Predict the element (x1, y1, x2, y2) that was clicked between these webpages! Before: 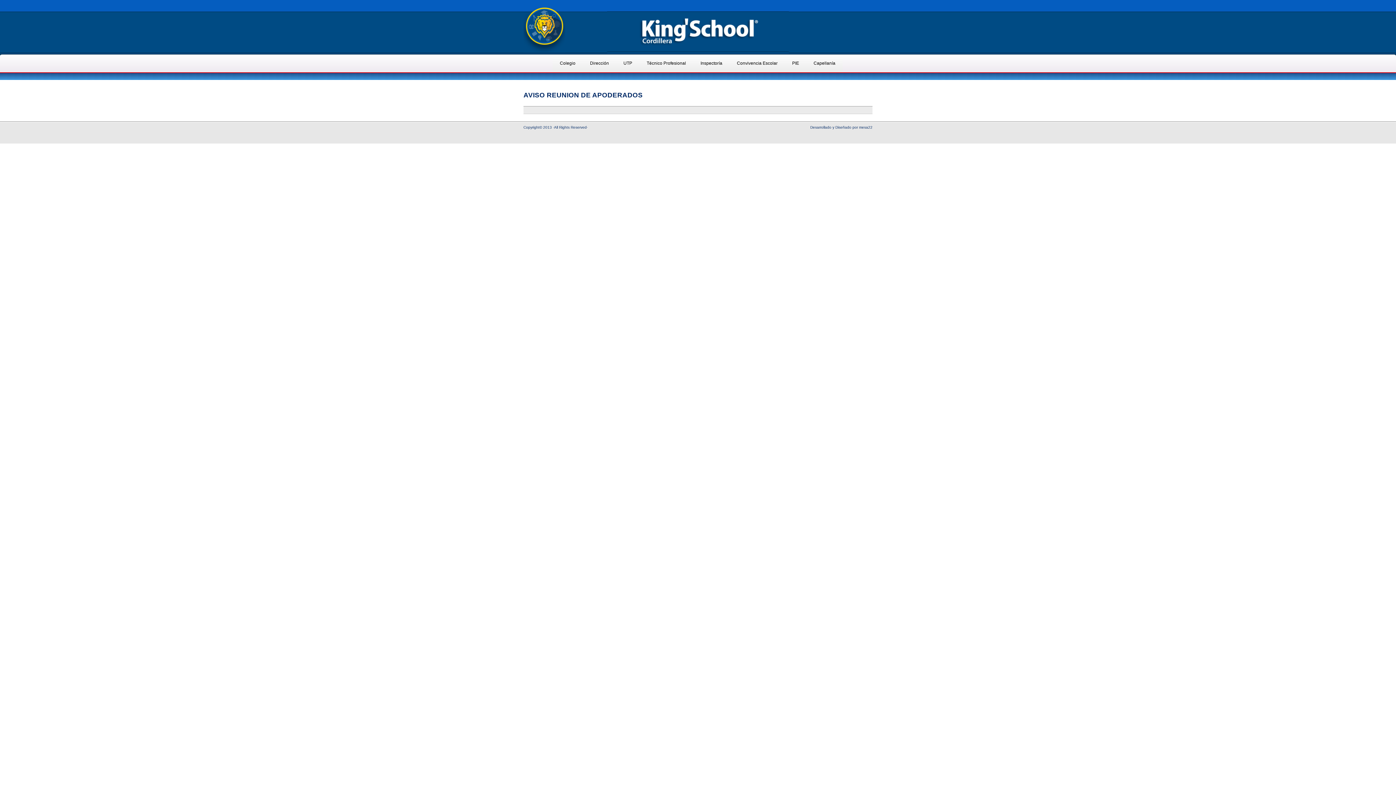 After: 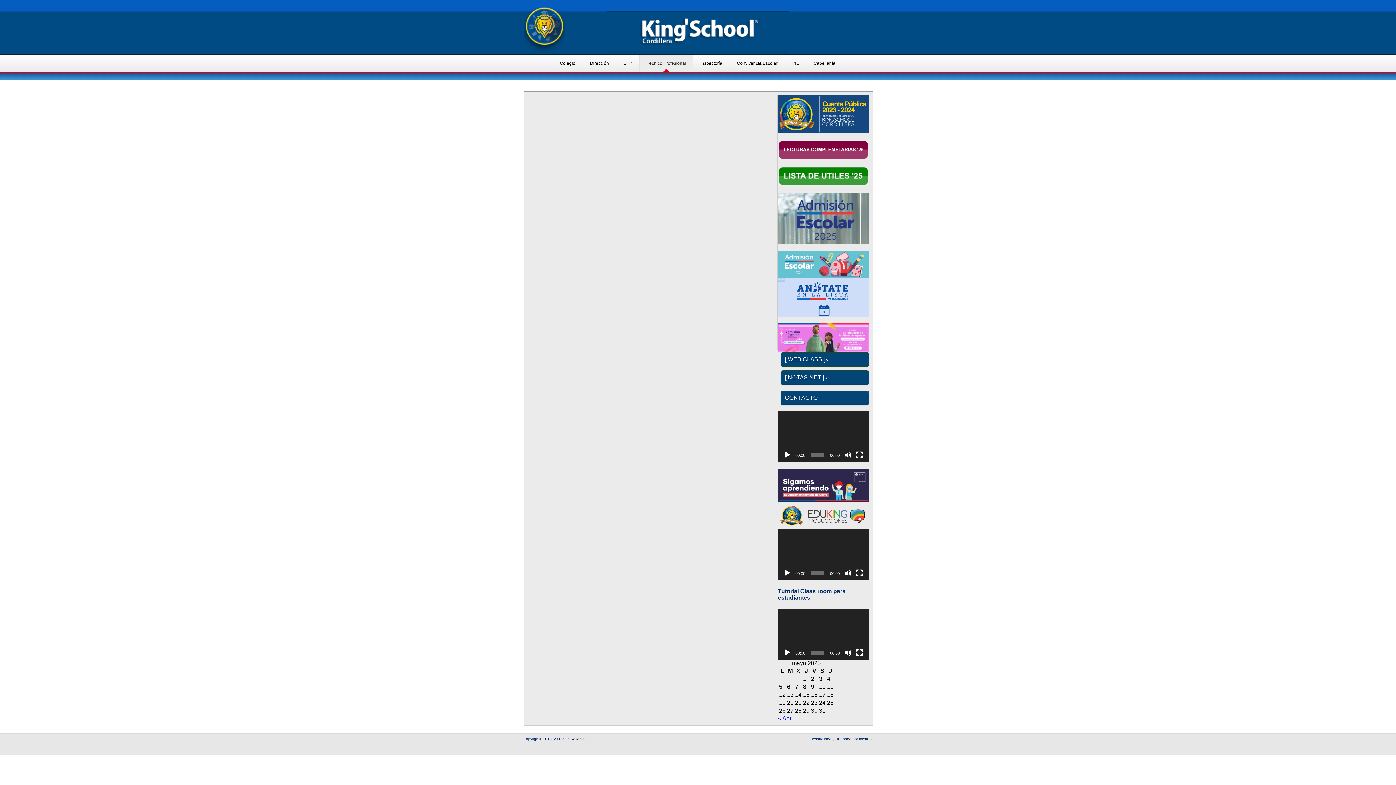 Action: label: Técnico Profesional bbox: (639, 54, 693, 72)